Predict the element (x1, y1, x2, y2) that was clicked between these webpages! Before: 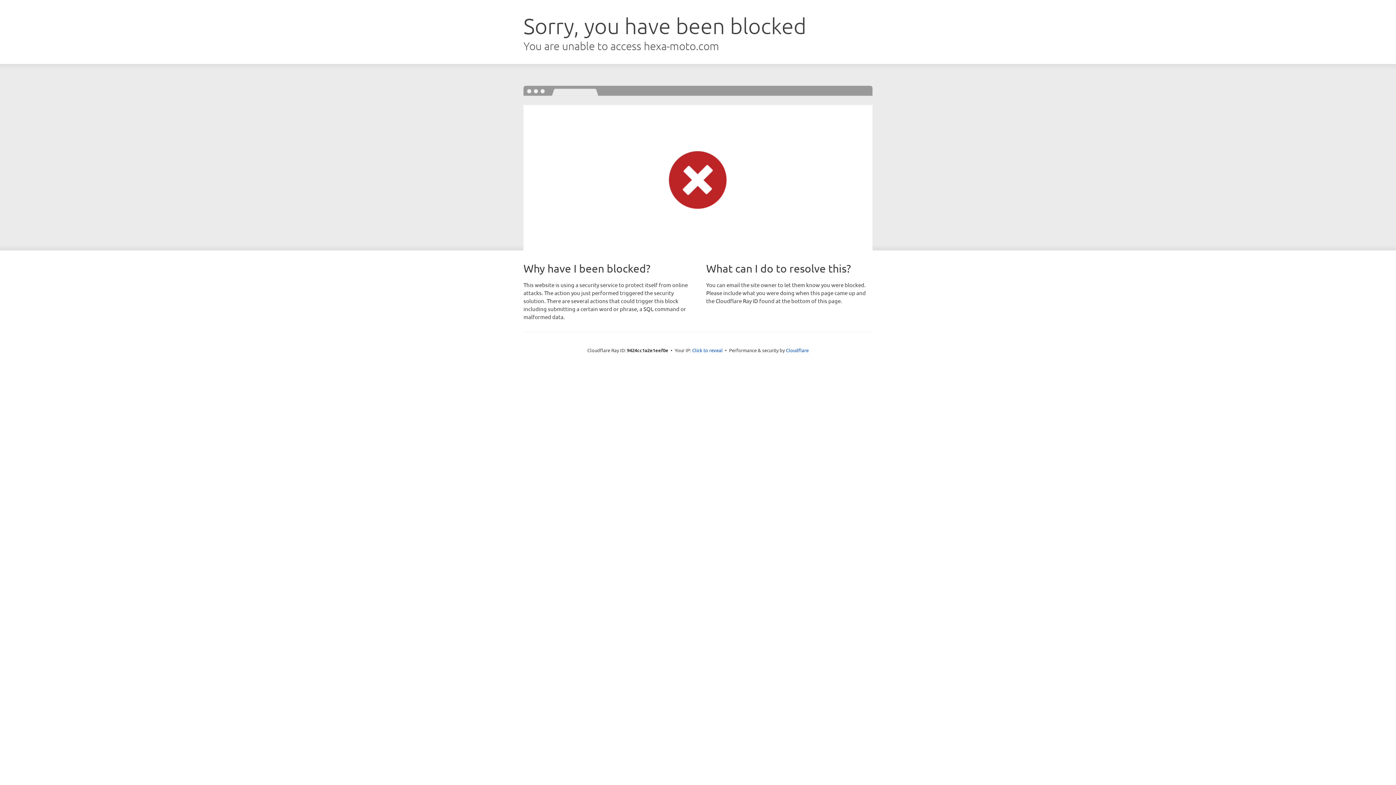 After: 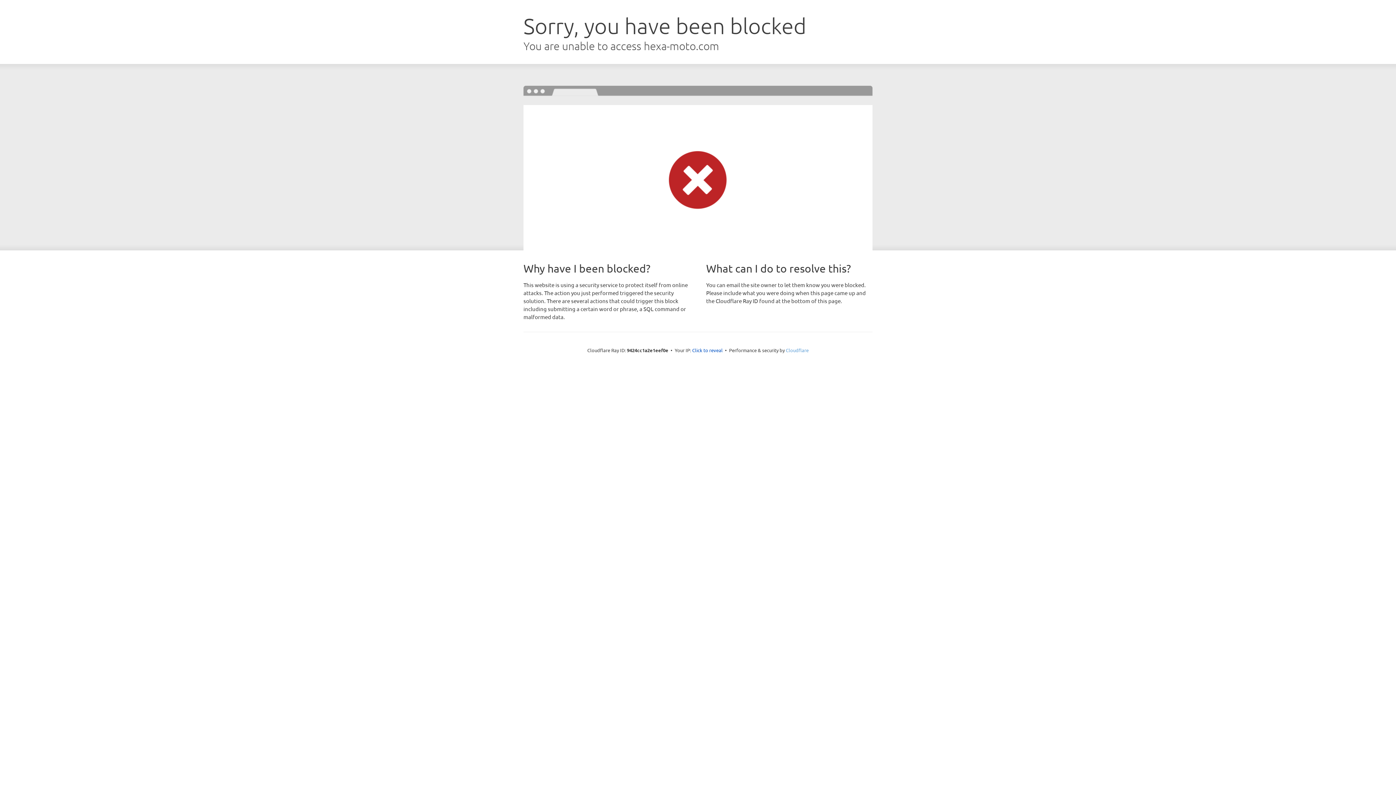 Action: bbox: (786, 347, 808, 353) label: Cloudflare